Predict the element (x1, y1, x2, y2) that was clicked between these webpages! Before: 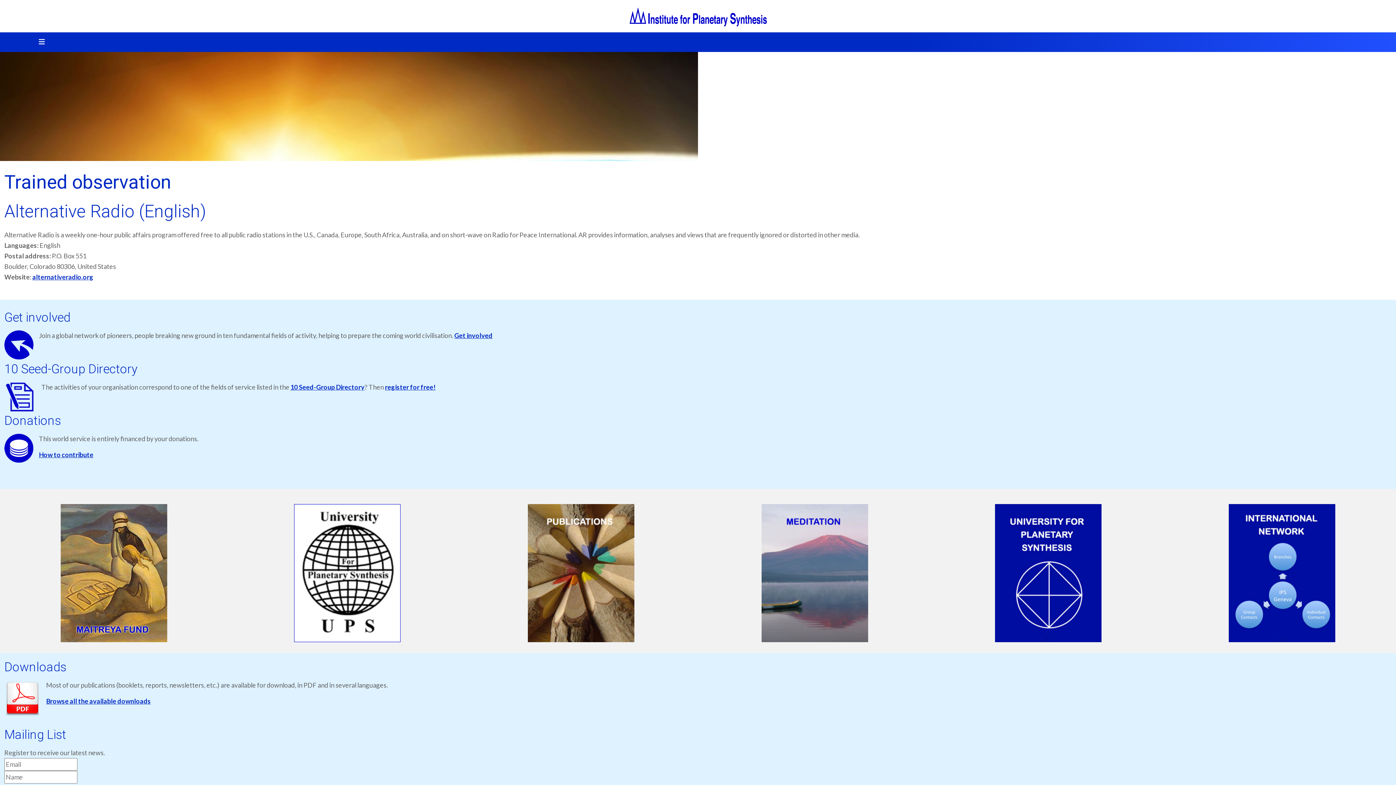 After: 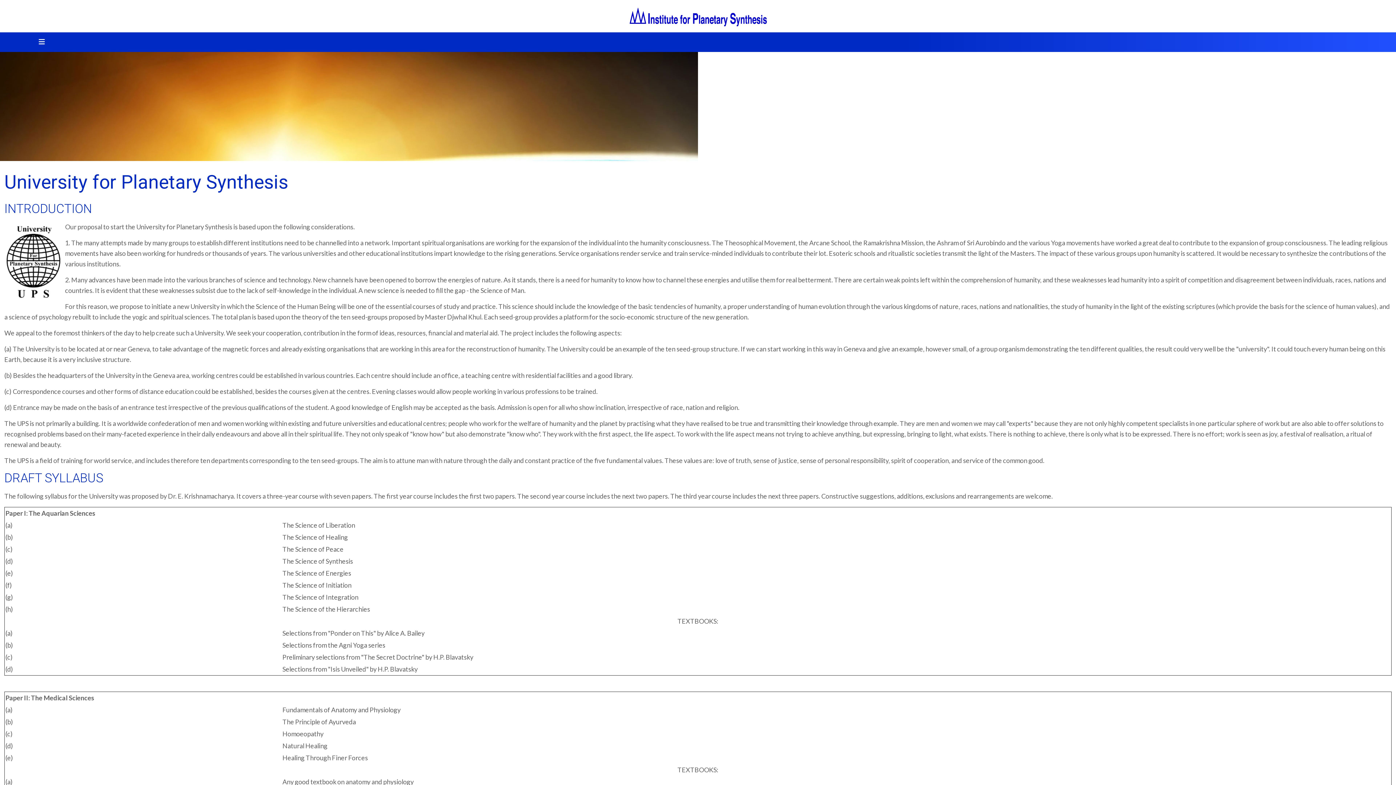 Action: bbox: (705, 504, 924, 642)